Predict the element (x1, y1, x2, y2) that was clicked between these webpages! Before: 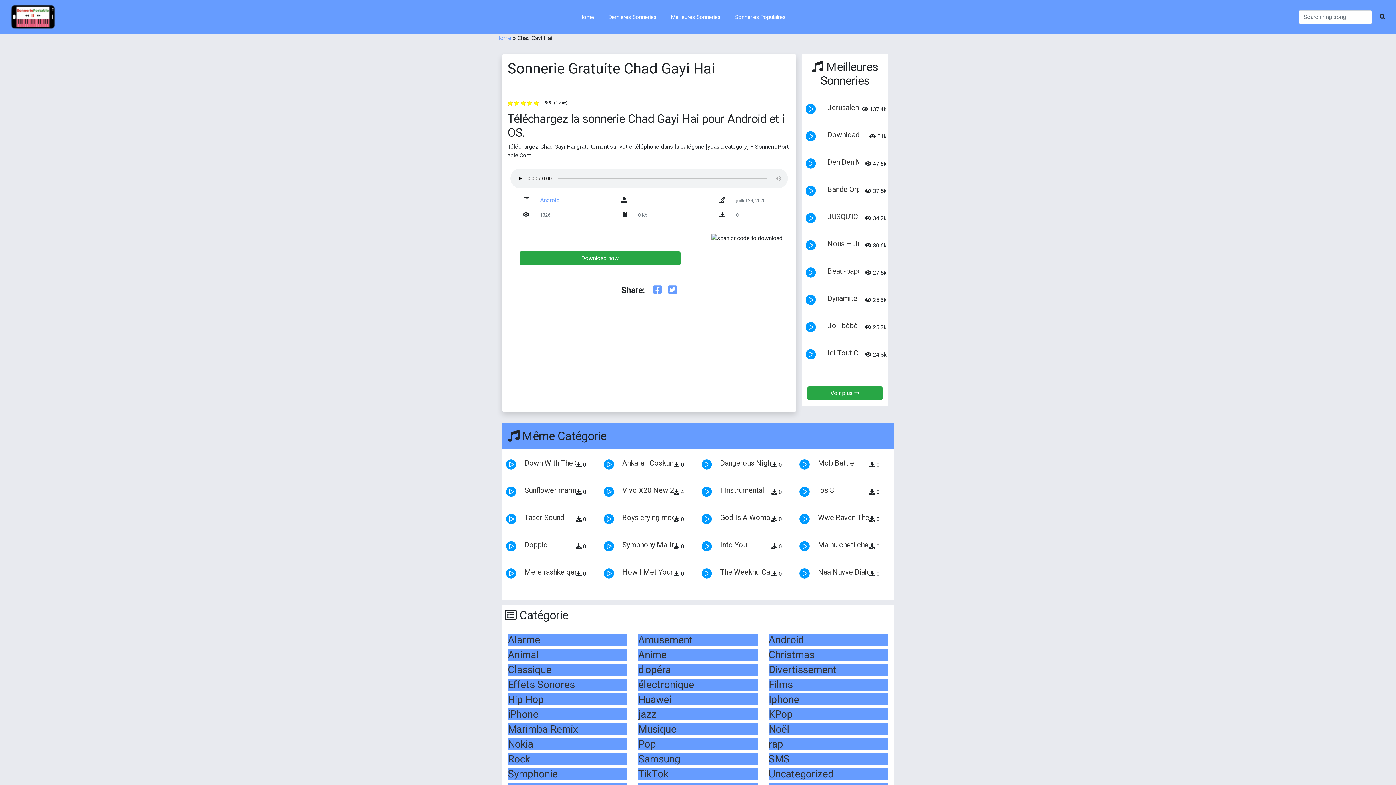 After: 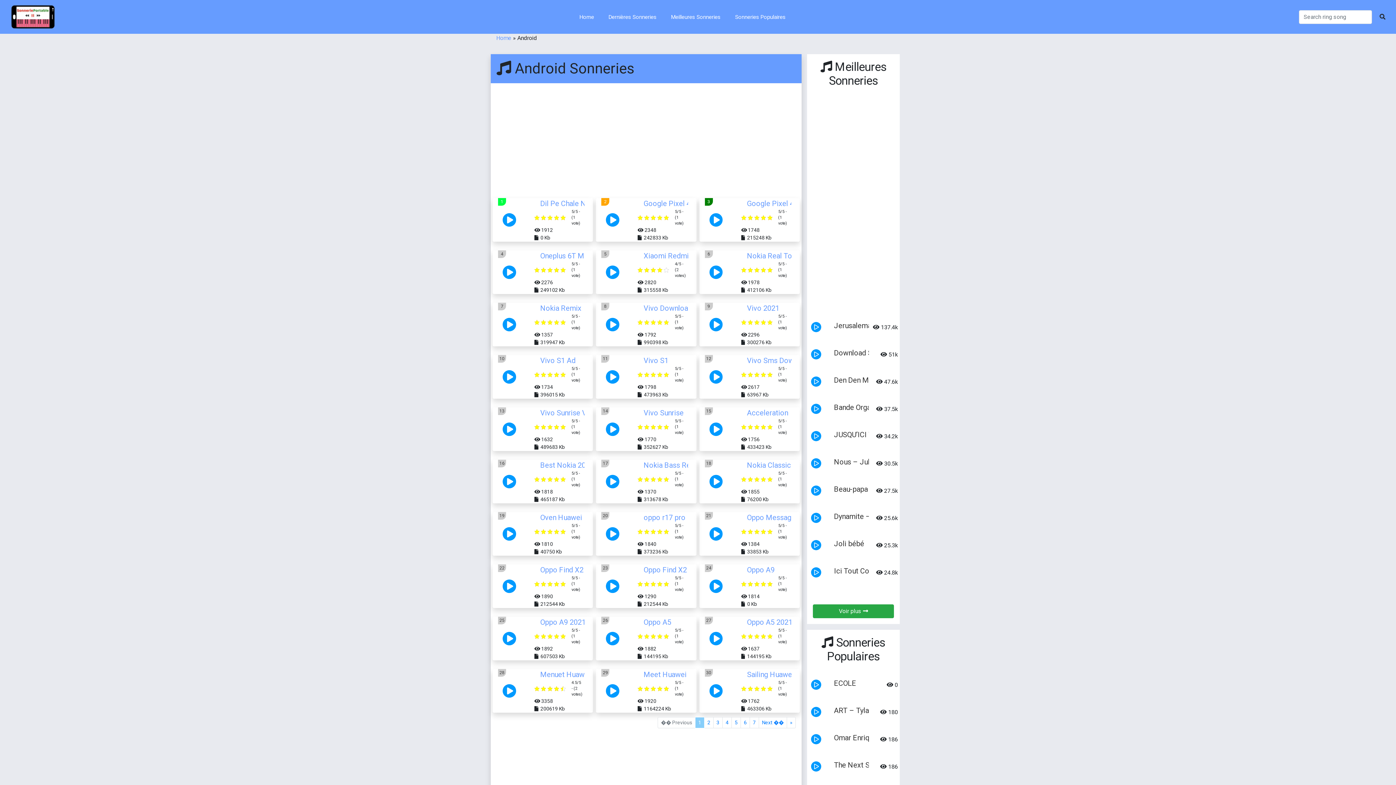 Action: bbox: (540, 196, 559, 203) label: Android